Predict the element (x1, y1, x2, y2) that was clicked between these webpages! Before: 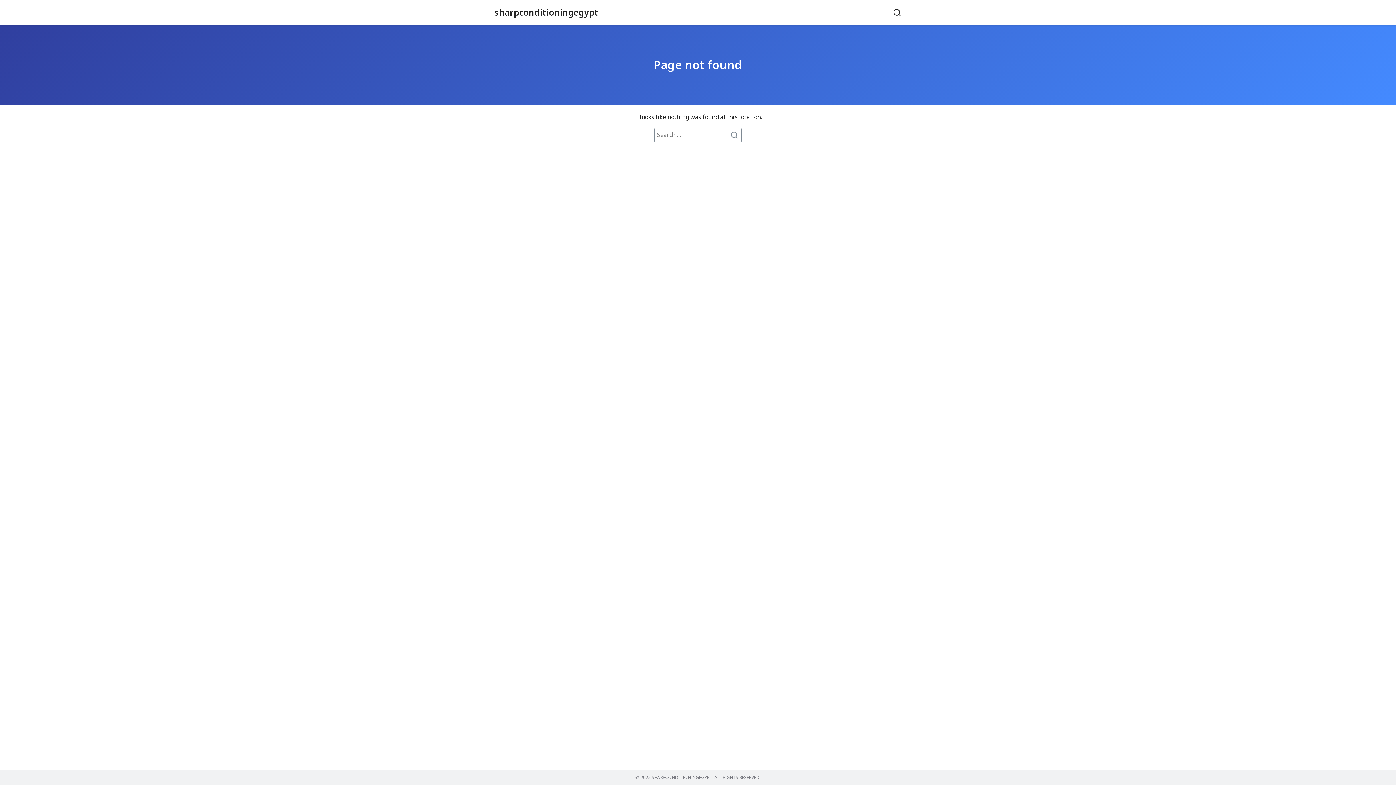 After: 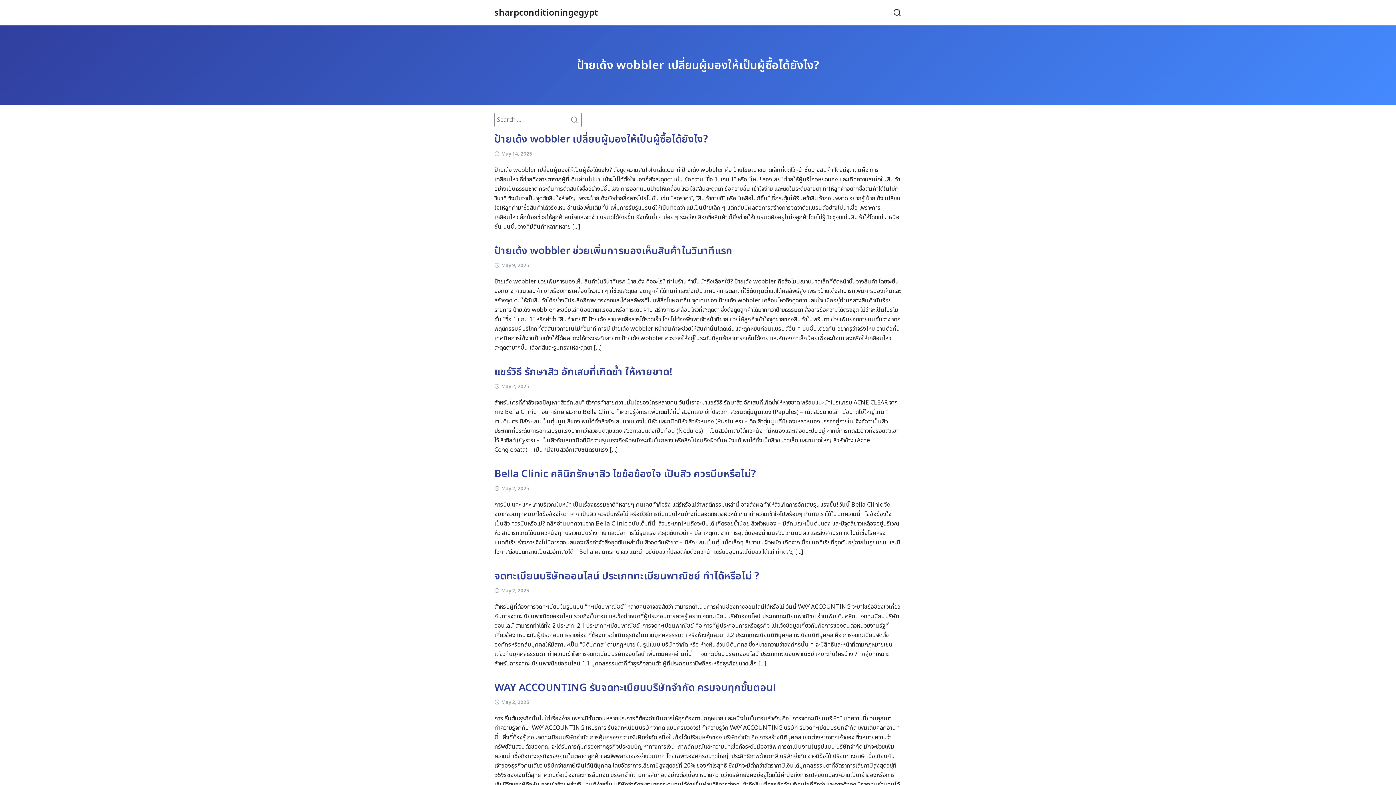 Action: bbox: (728, 128, 741, 141)